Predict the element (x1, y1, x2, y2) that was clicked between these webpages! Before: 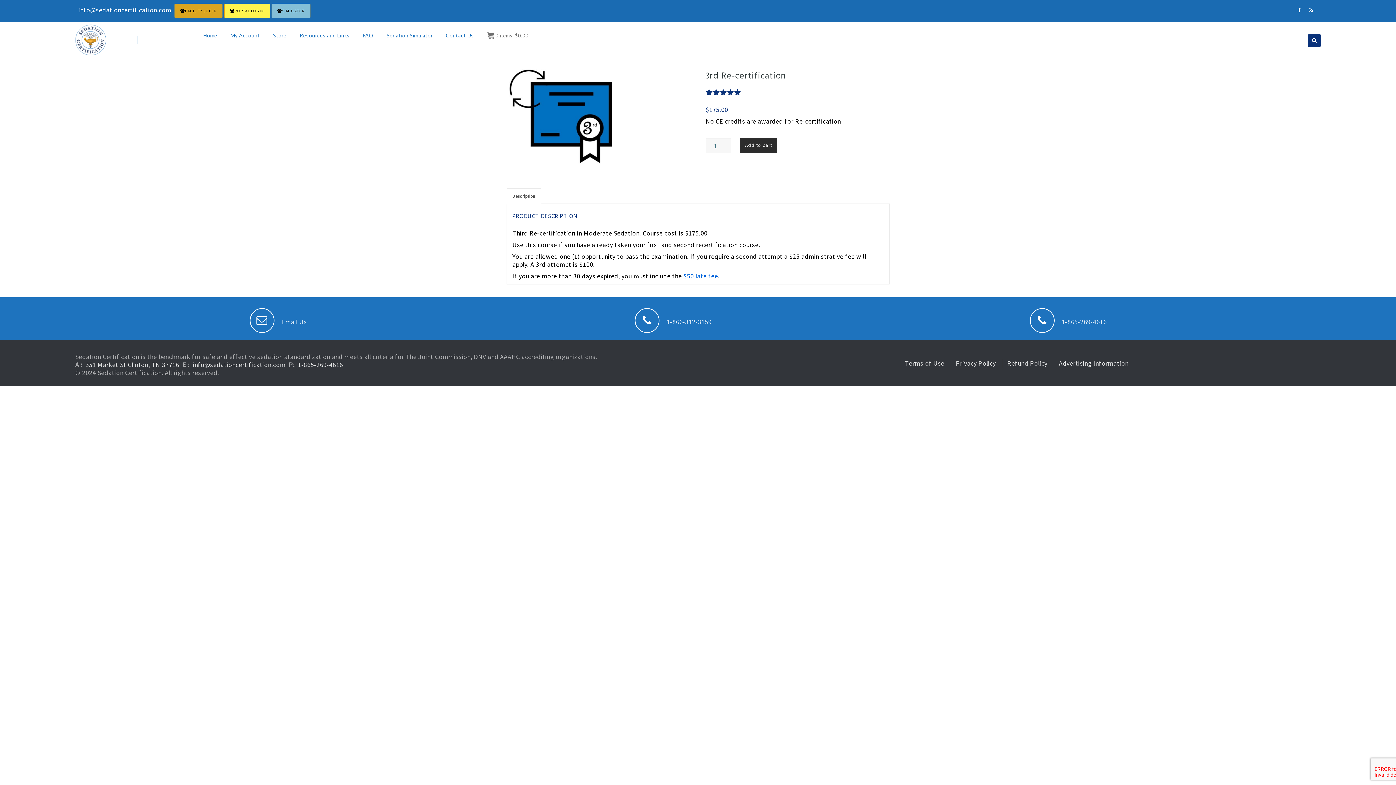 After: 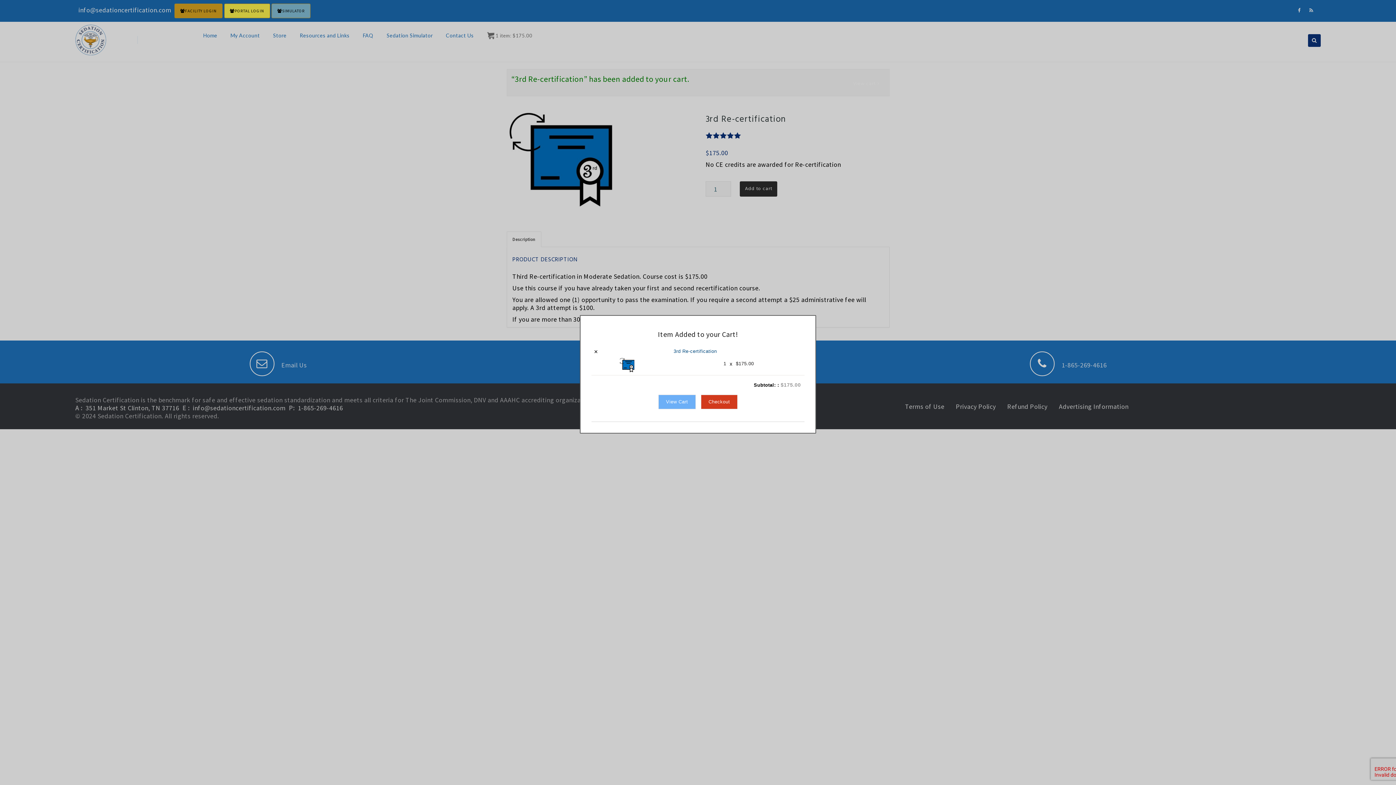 Action: label: Add to cart bbox: (740, 138, 777, 153)